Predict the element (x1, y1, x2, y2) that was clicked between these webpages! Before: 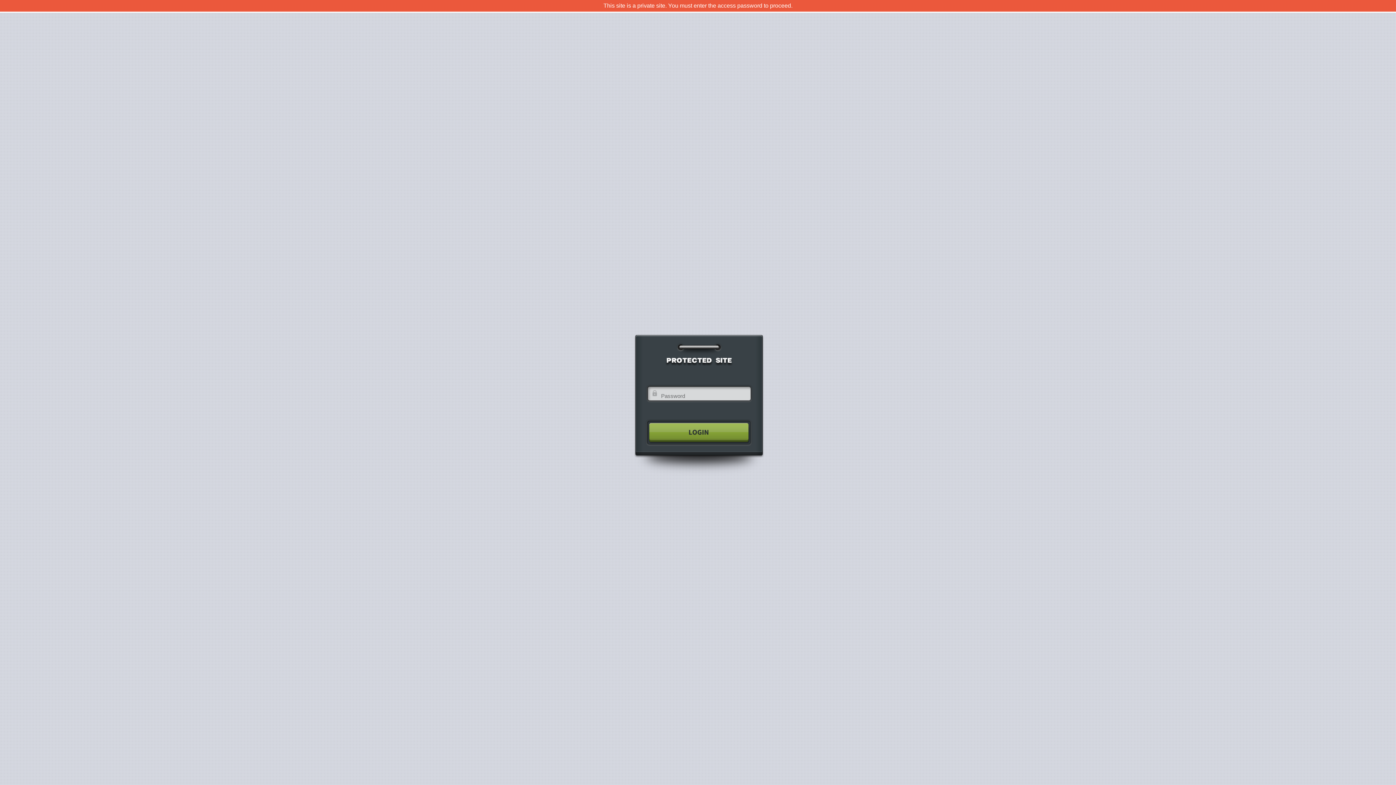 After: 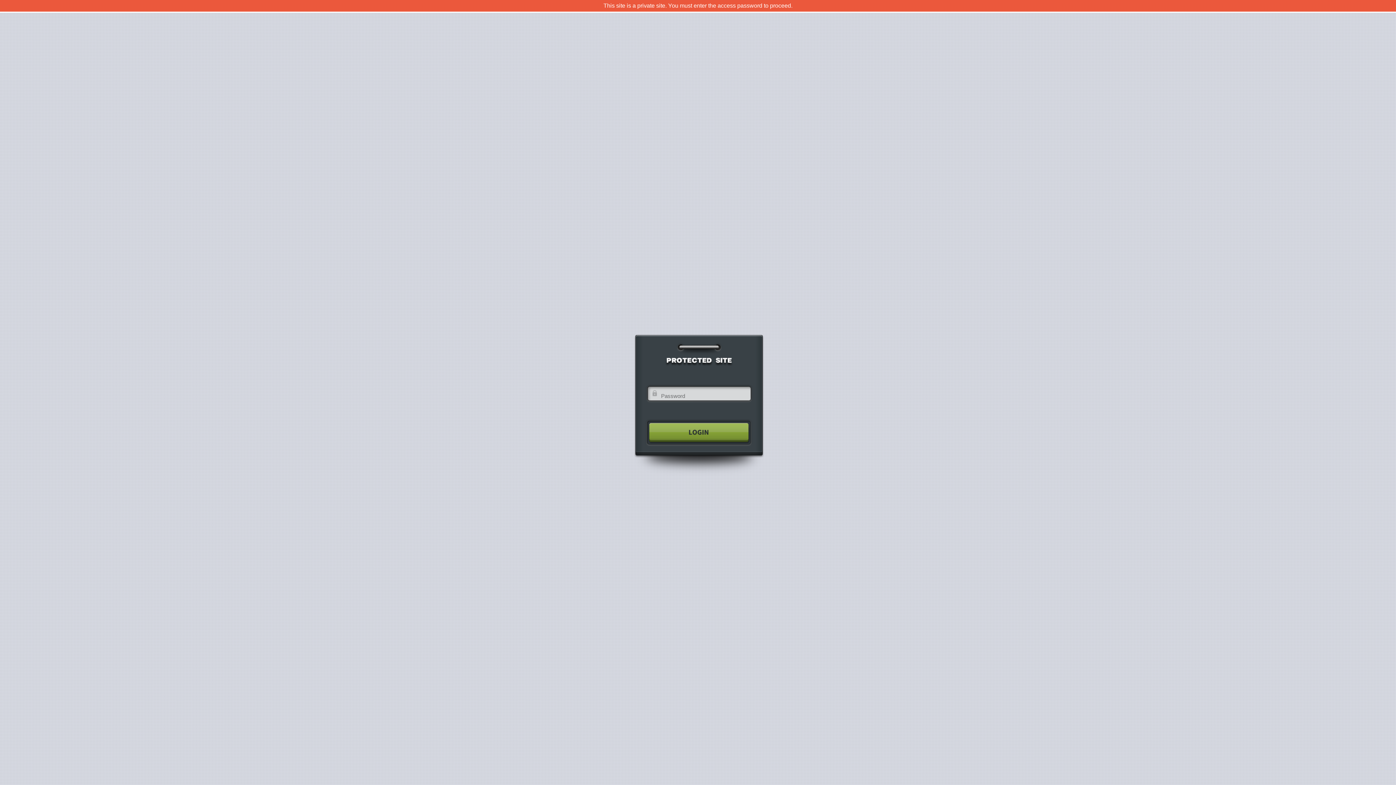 Action: bbox: (640, 417, 755, 448)